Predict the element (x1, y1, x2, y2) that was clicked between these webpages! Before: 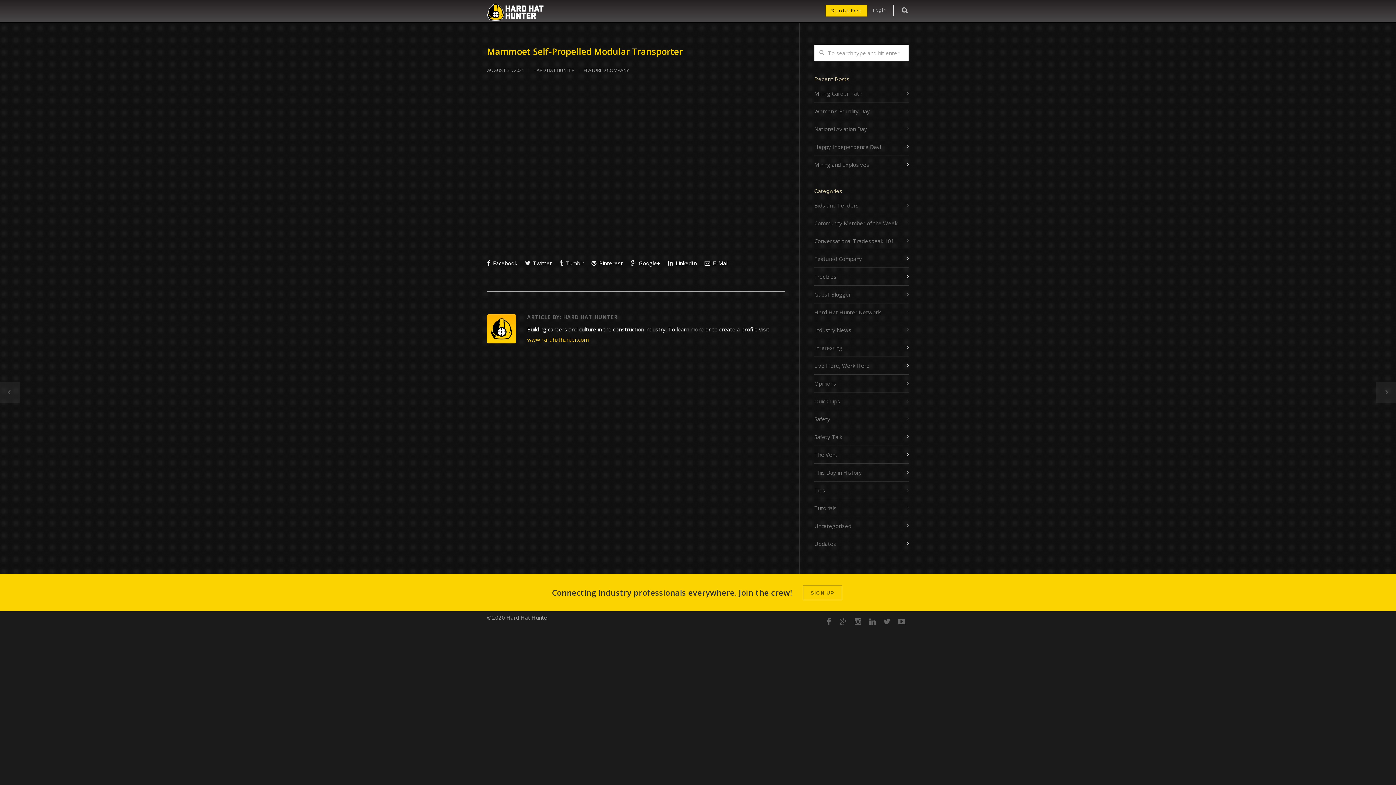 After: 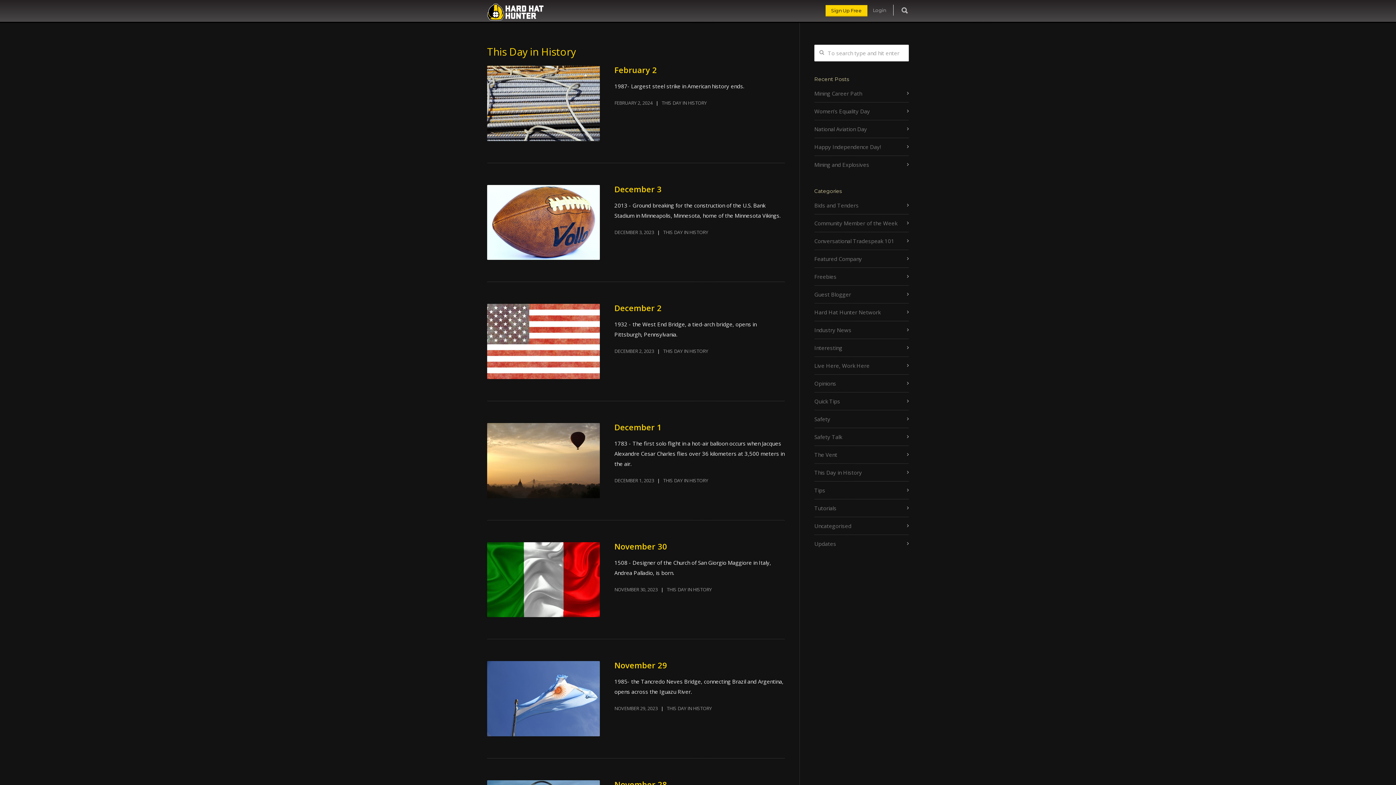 Action: bbox: (814, 467, 909, 477) label: This Day in History